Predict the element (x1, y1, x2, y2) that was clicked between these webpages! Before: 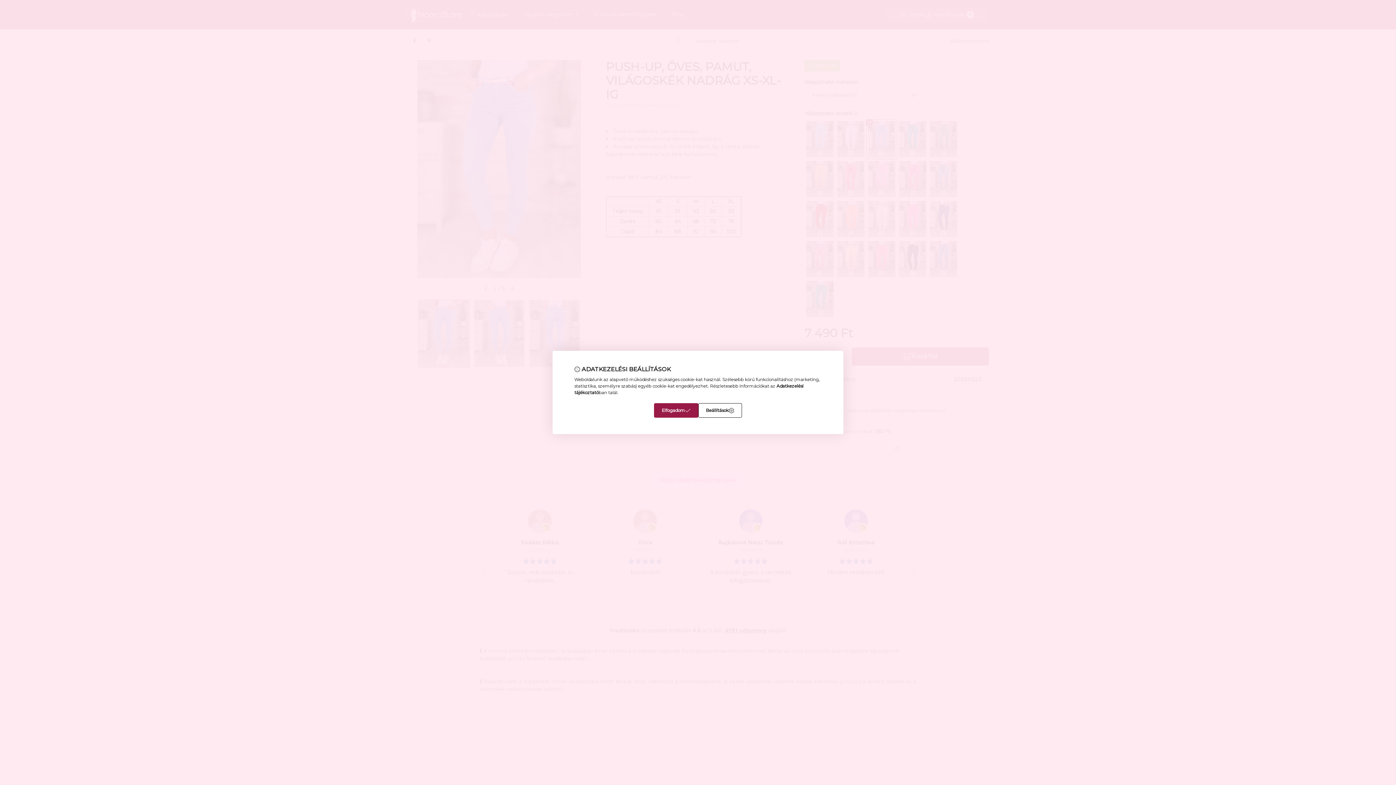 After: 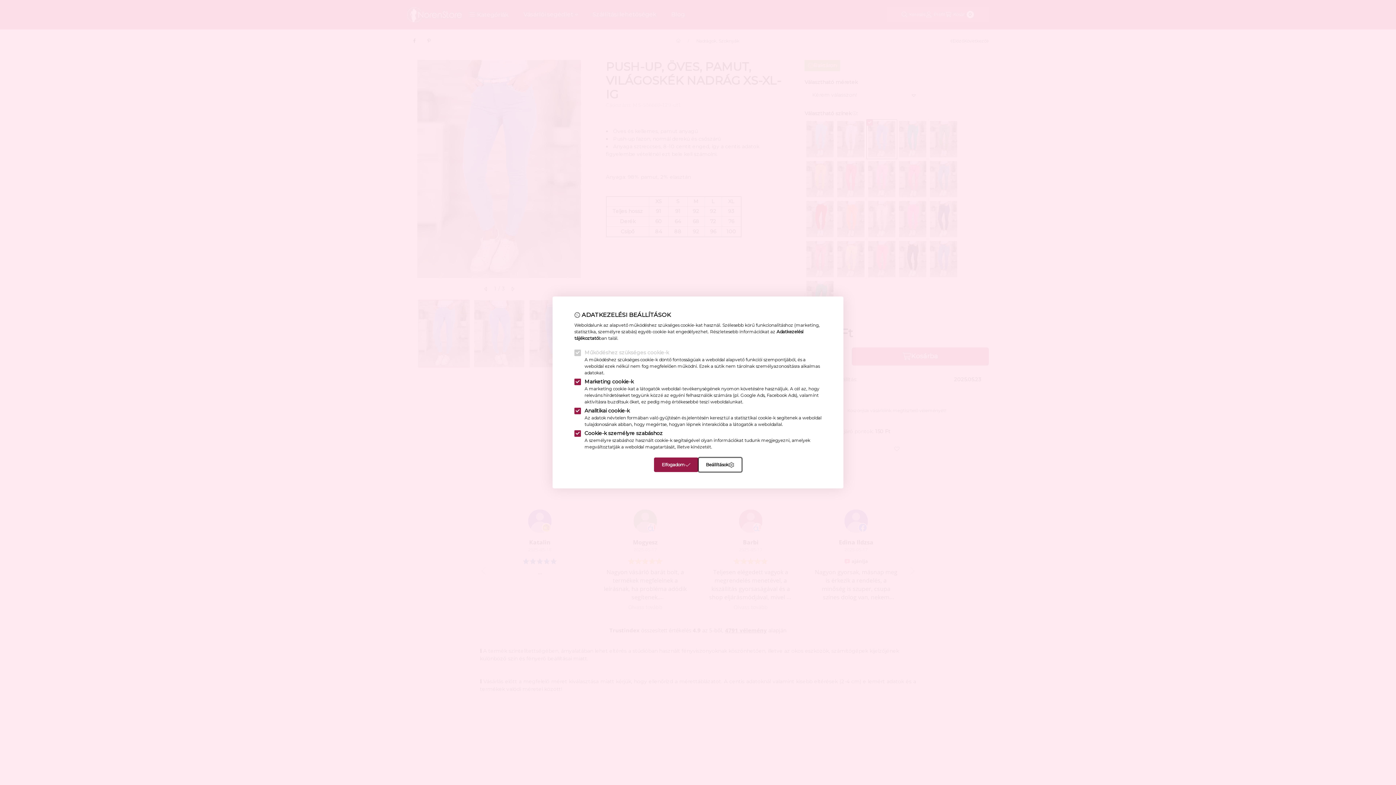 Action: label: Beállítások bbox: (698, 403, 742, 418)